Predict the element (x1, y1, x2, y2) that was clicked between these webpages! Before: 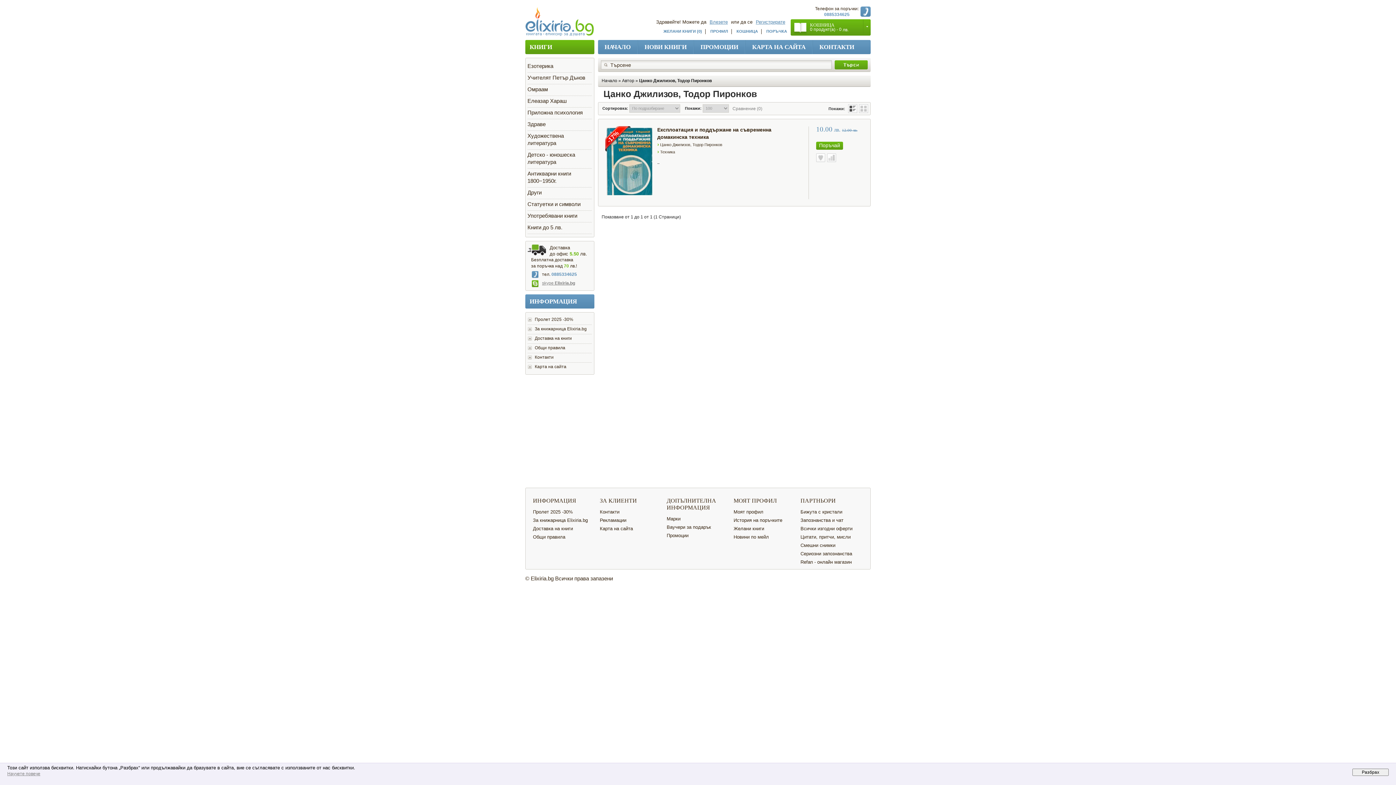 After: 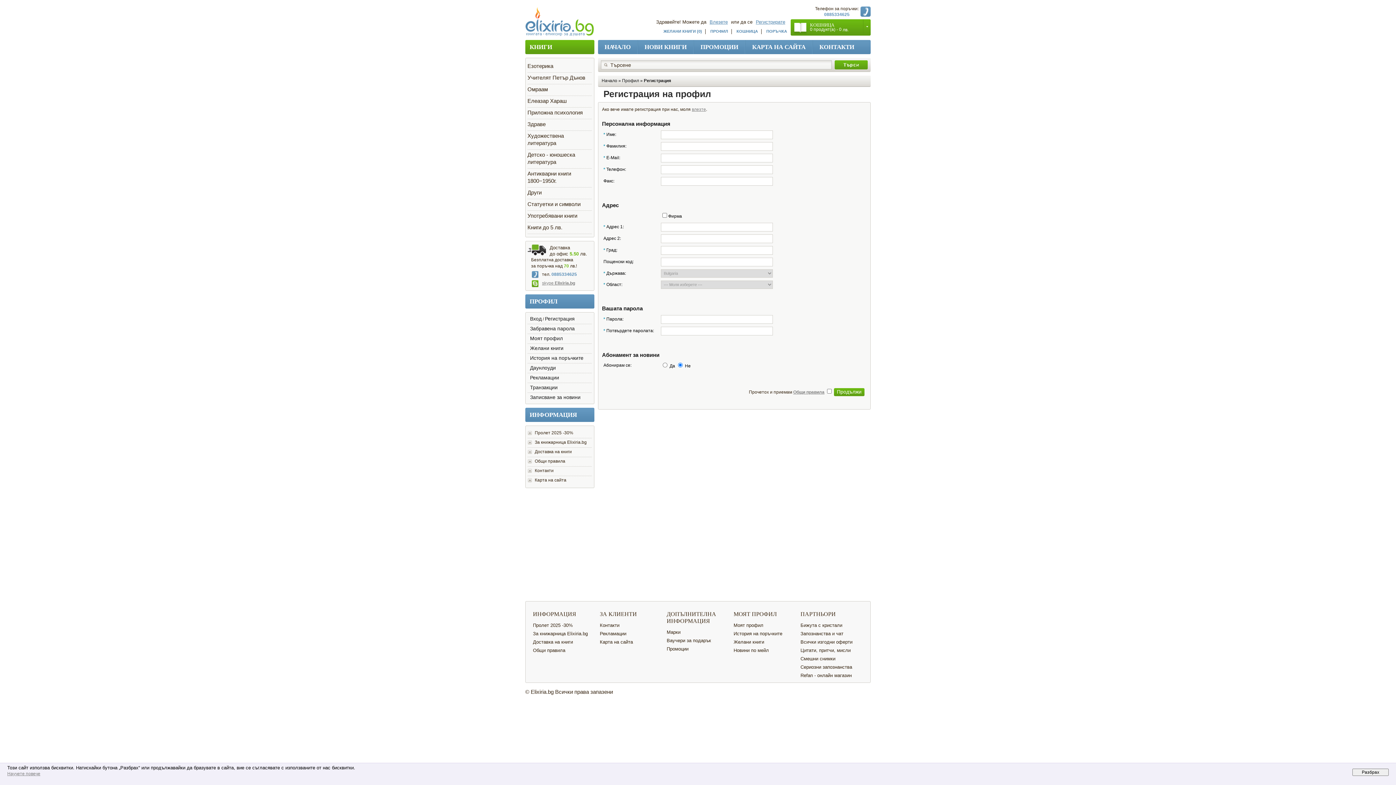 Action: bbox: (756, 19, 785, 24) label: Регистрирате